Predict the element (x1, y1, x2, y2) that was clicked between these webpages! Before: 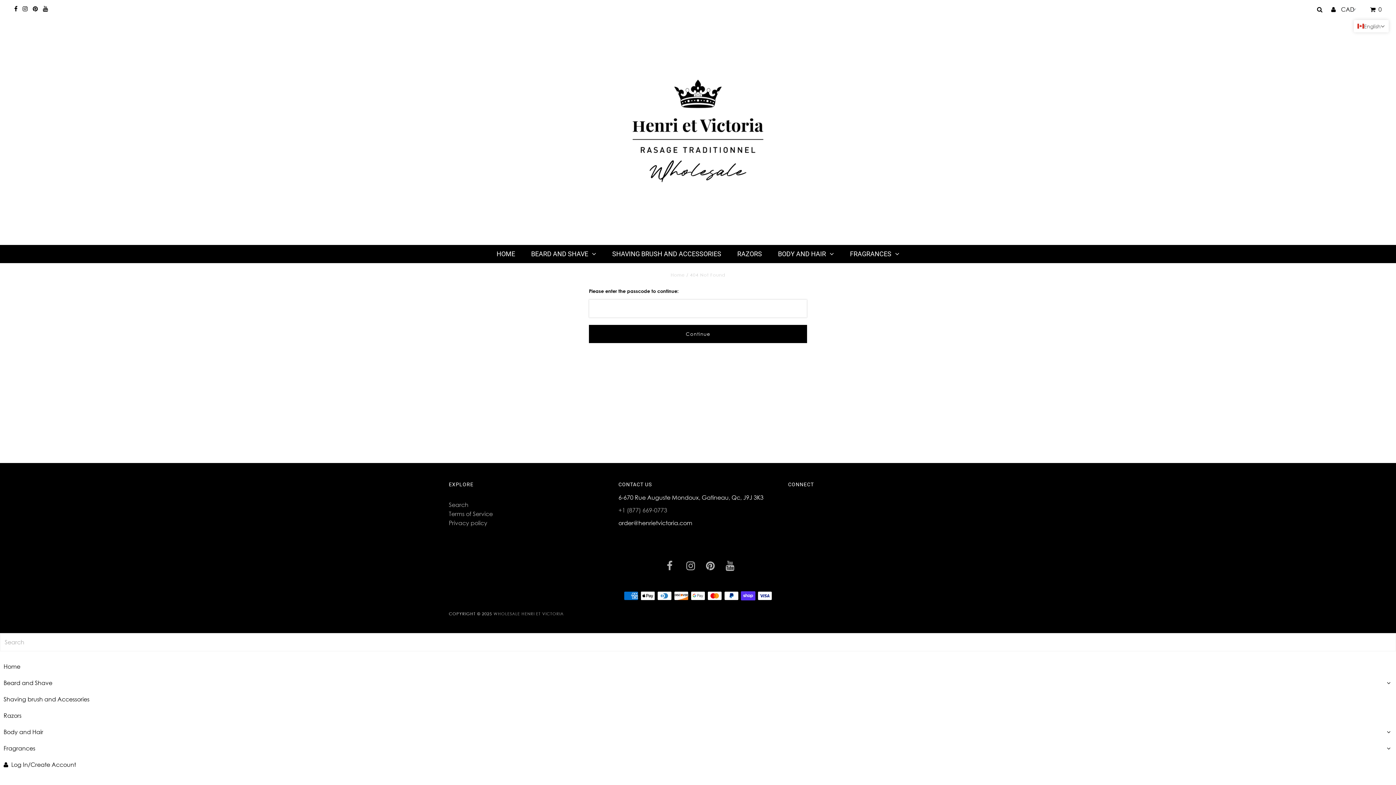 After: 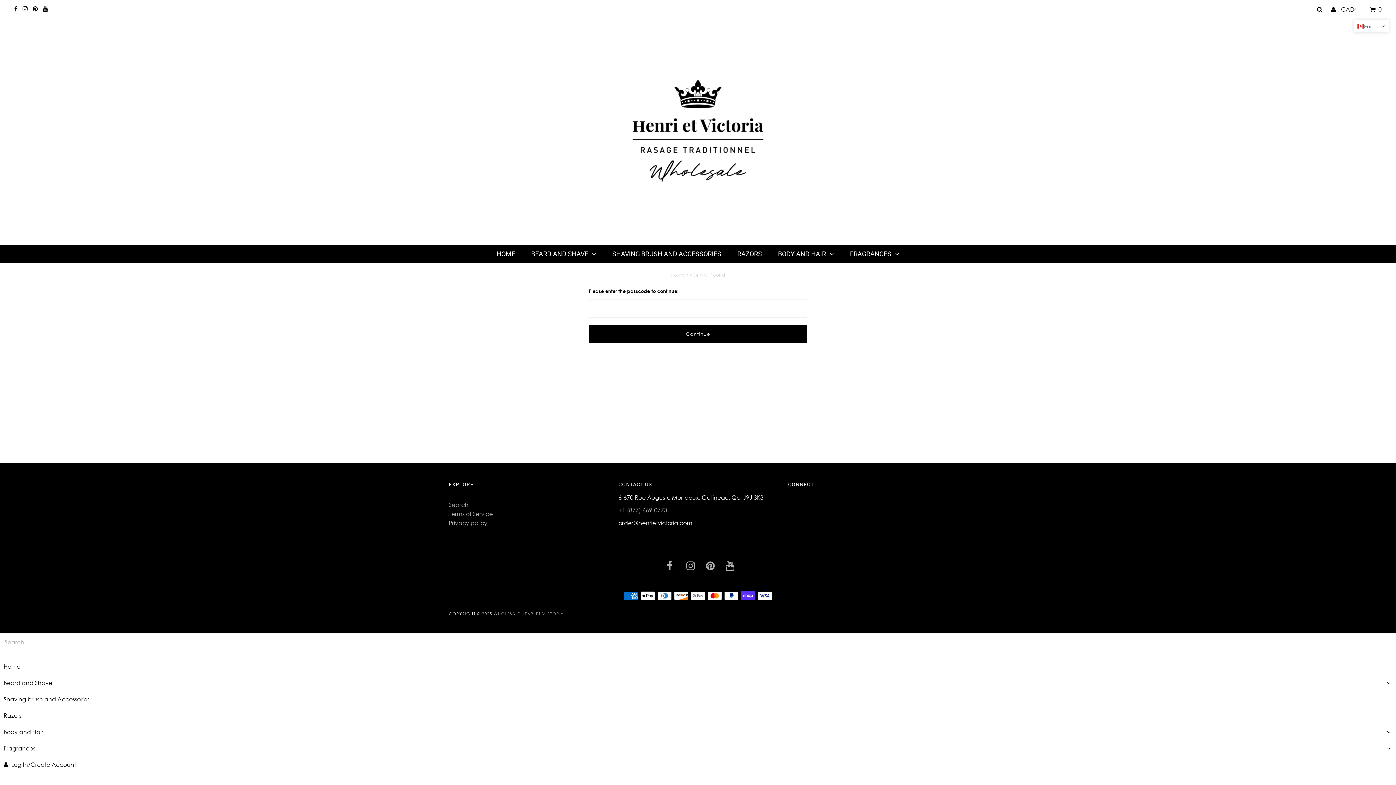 Action: bbox: (22, 5, 27, 12)